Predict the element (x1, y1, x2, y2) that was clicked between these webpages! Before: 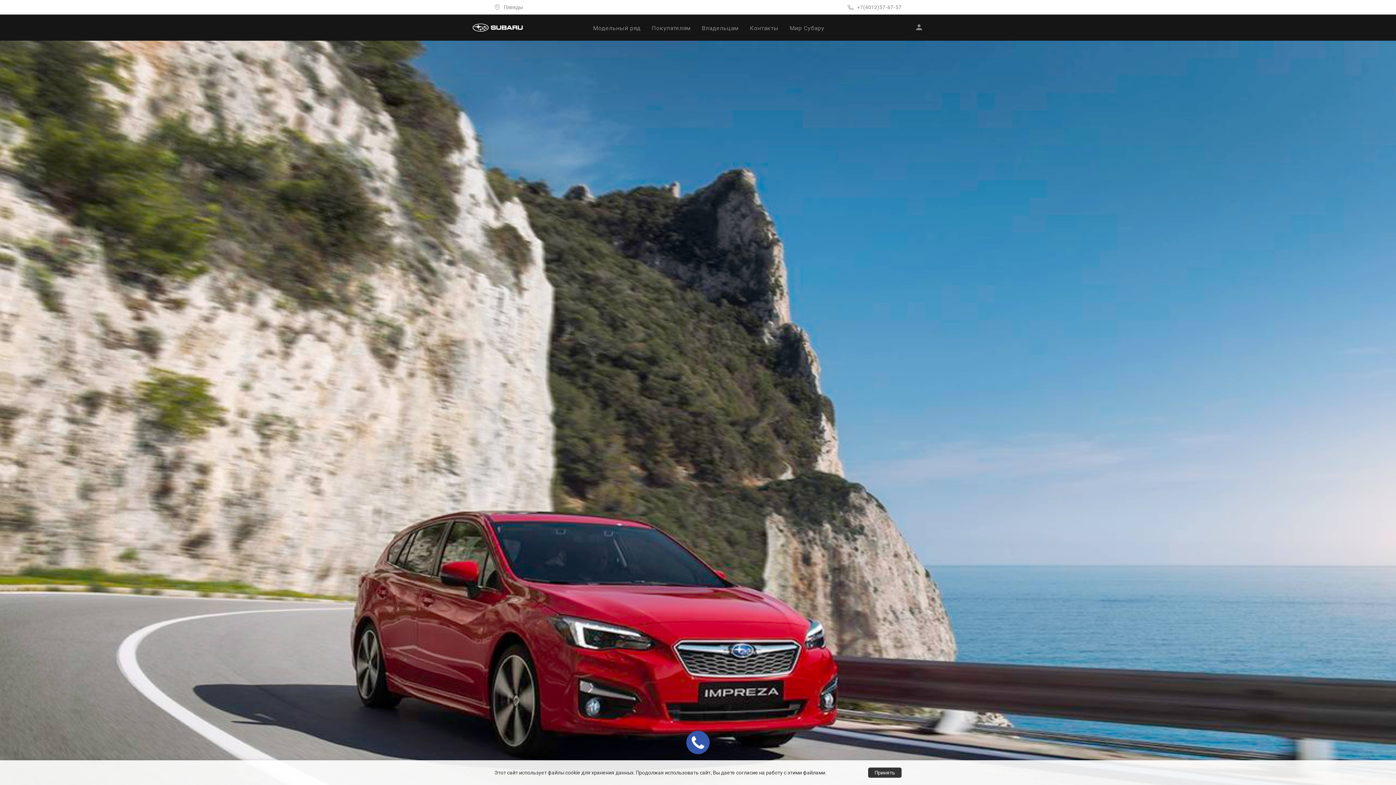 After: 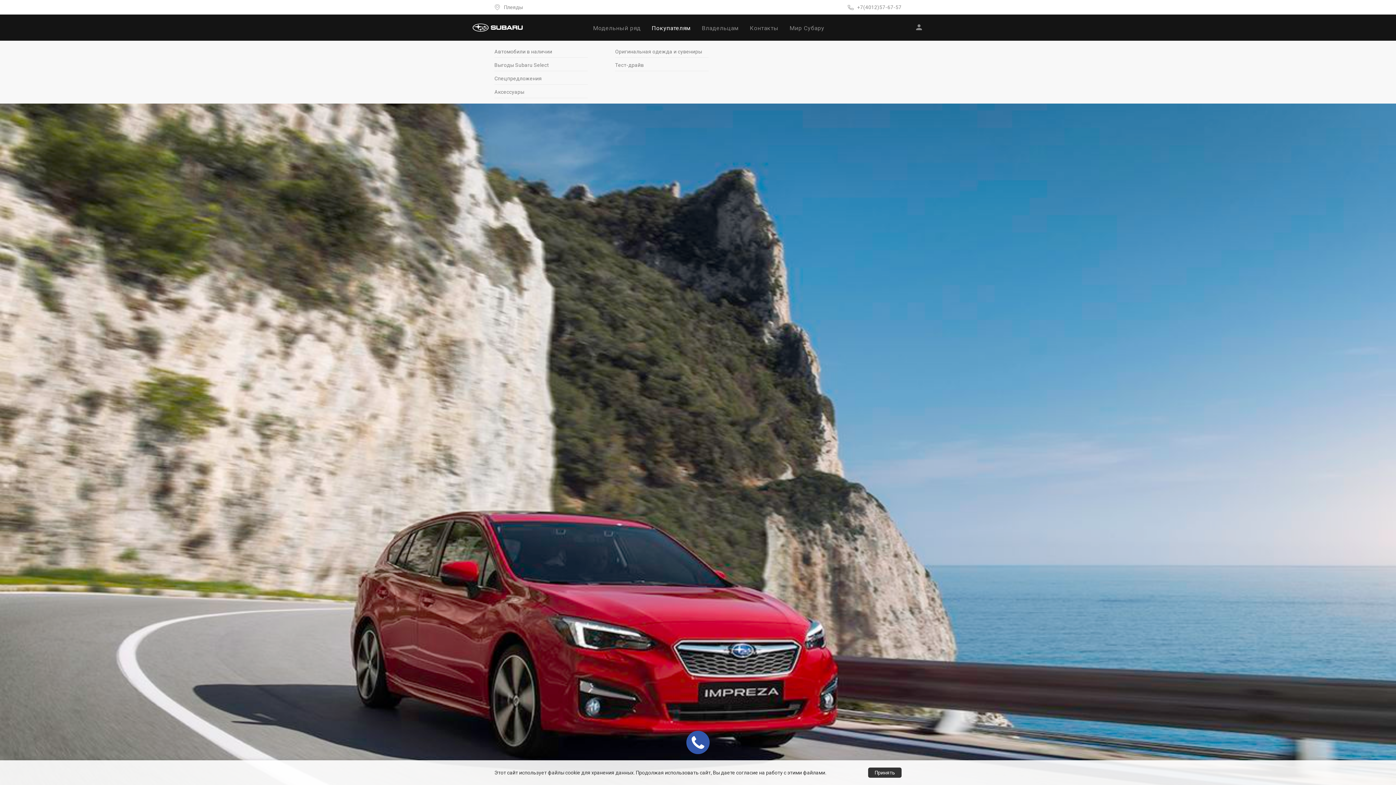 Action: label: Покупателям bbox: (651, 14, 691, 40)